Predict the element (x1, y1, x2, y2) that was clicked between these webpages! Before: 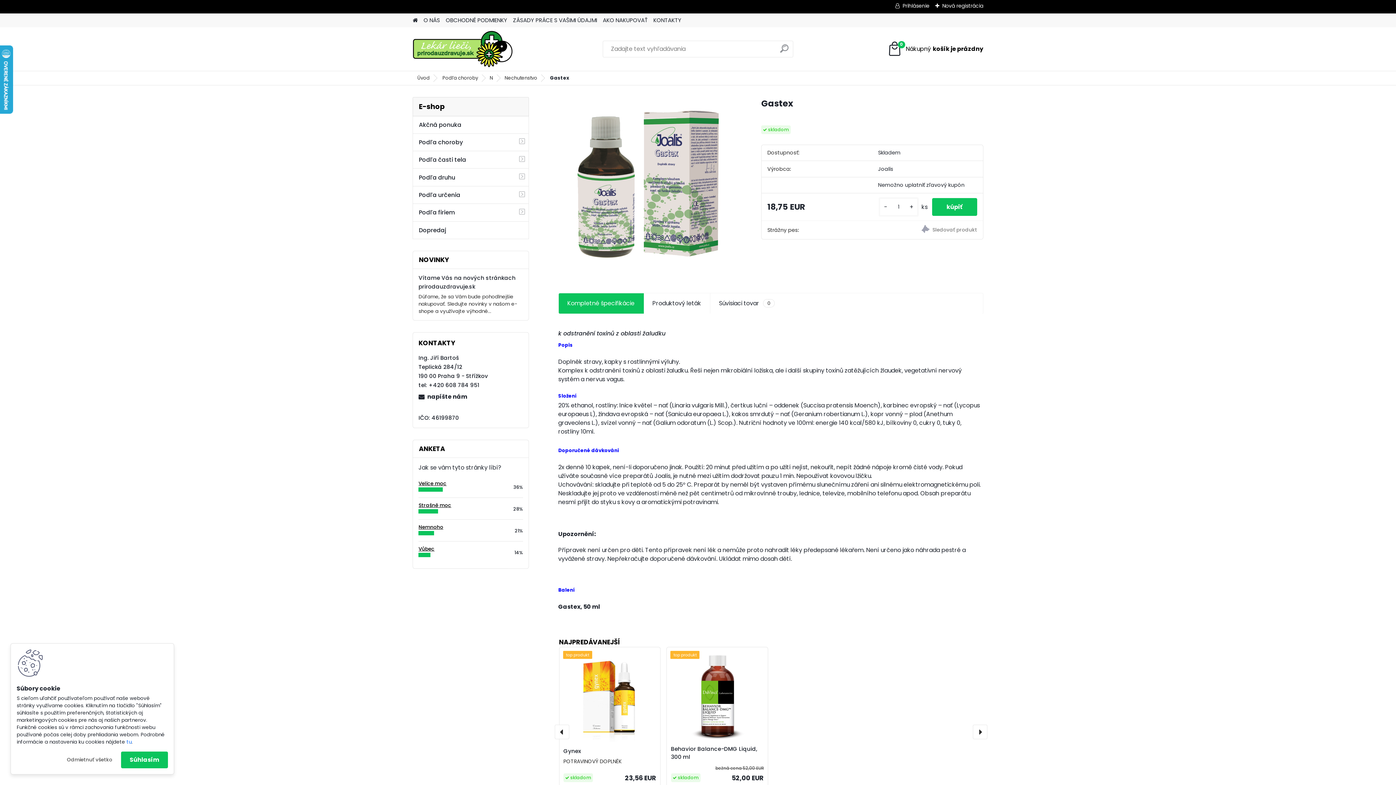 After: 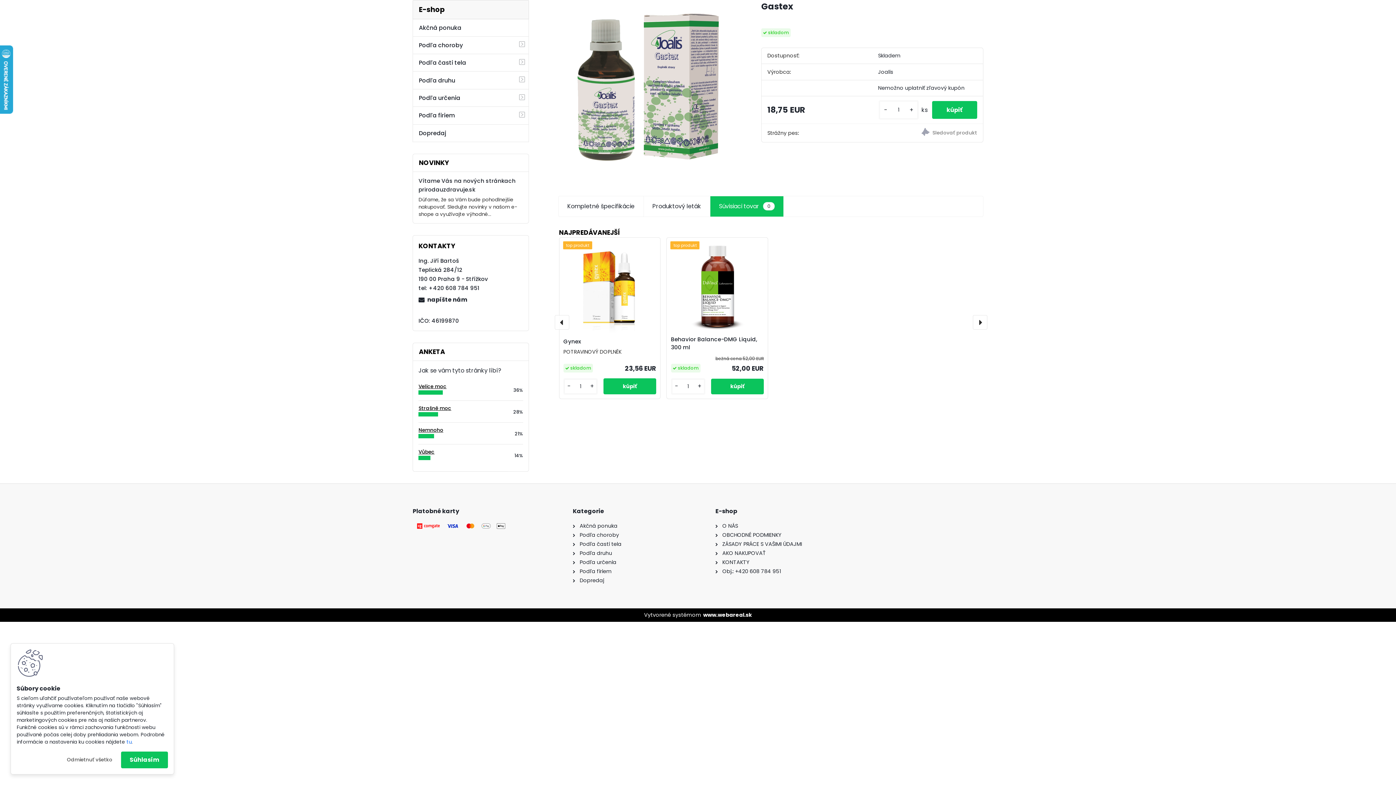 Action: label: Súvisiaci tovar
0 bbox: (710, 293, 783, 313)